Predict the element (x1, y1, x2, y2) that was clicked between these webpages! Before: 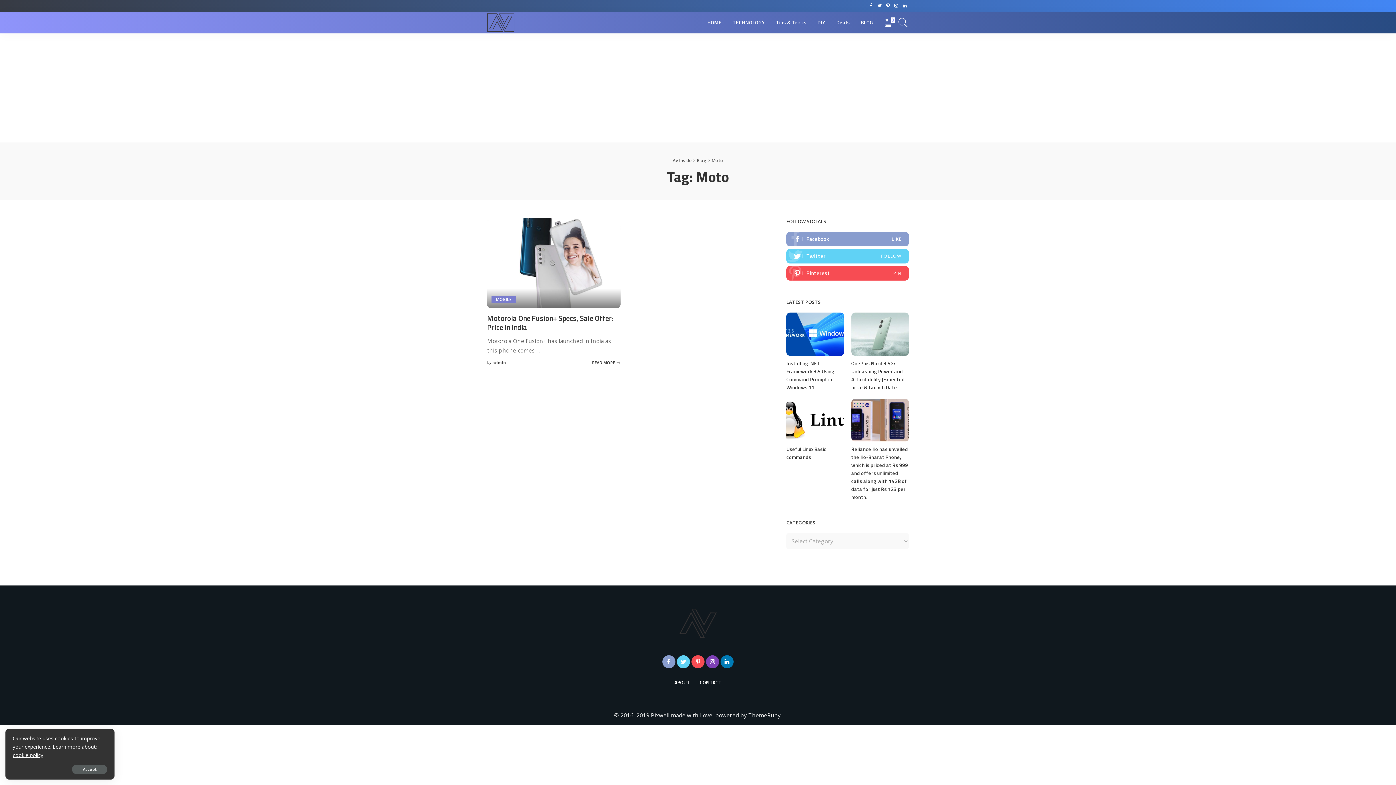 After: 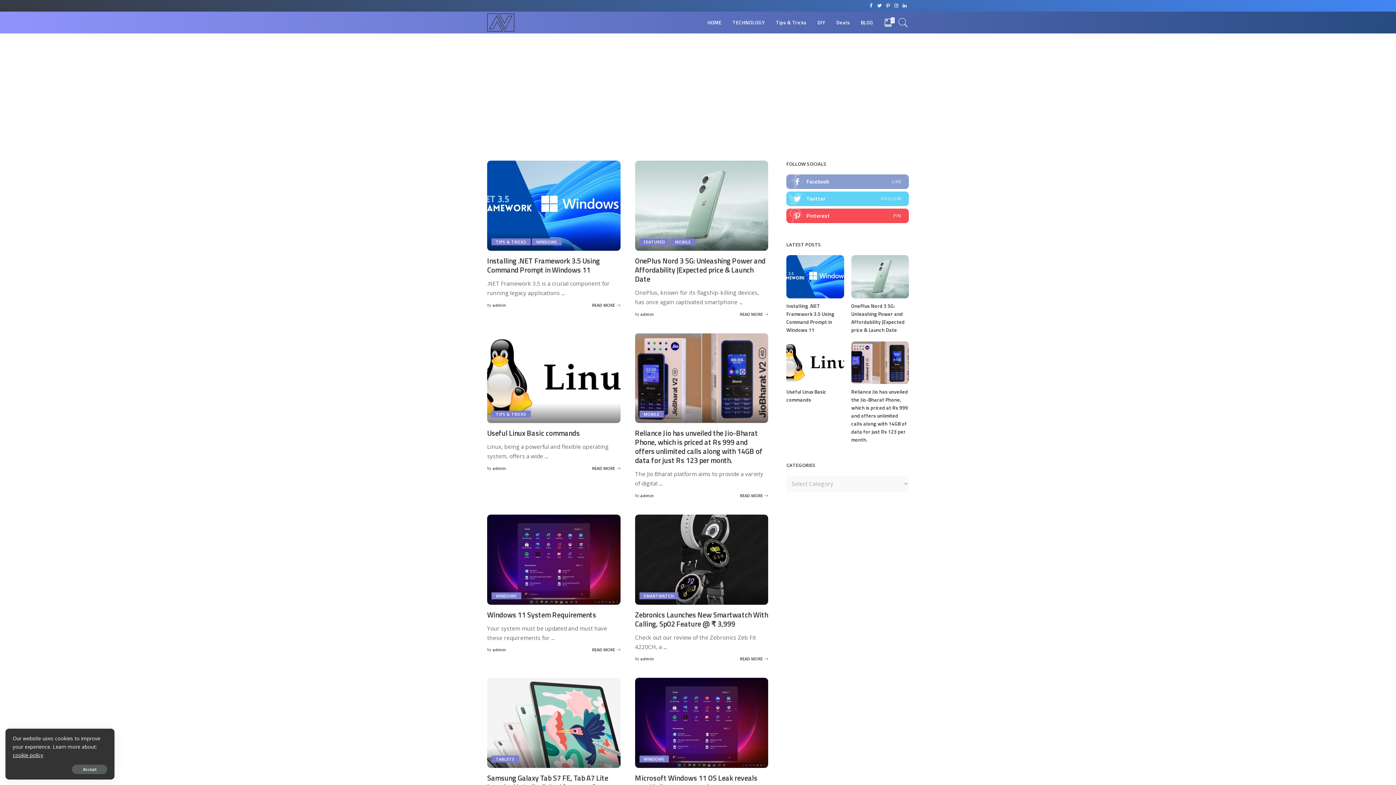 Action: label: Blog bbox: (696, 157, 706, 163)